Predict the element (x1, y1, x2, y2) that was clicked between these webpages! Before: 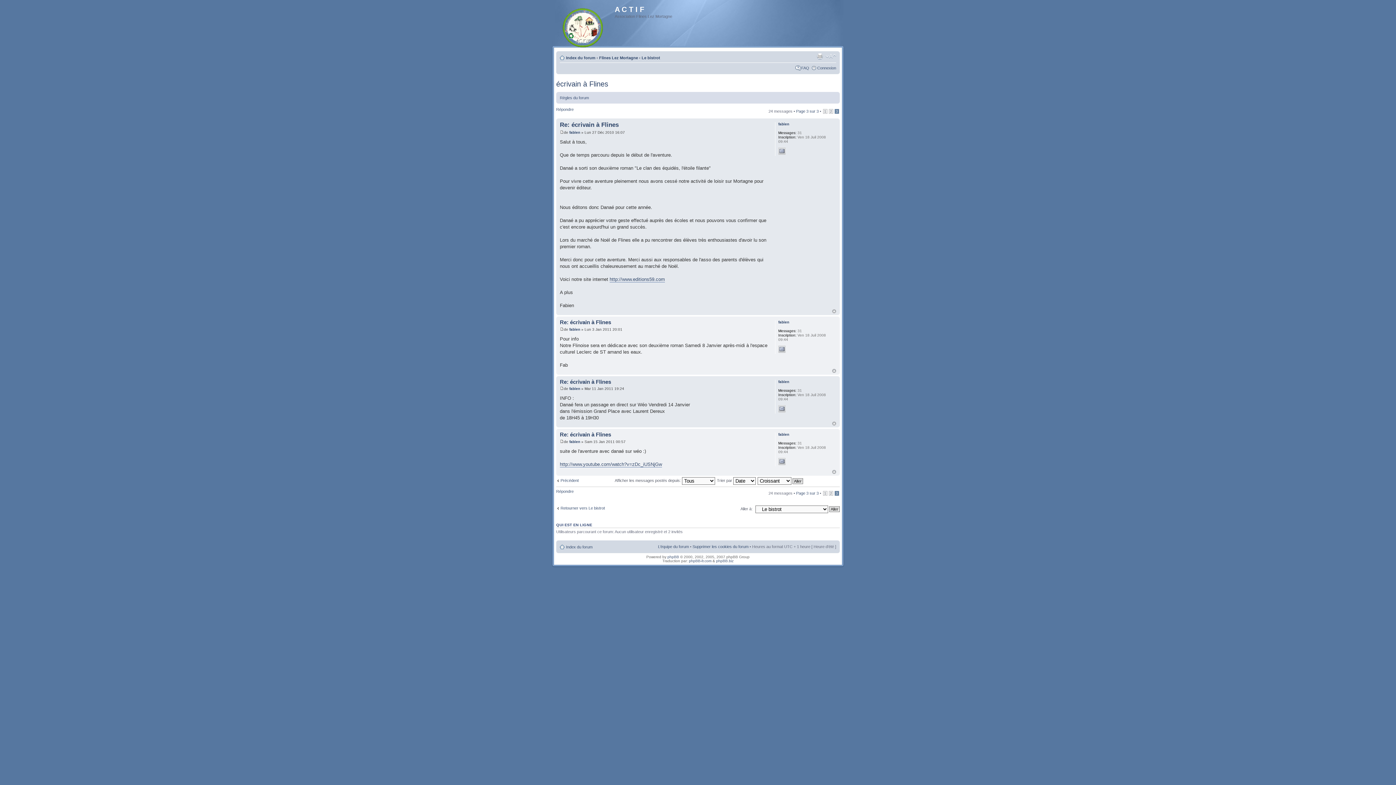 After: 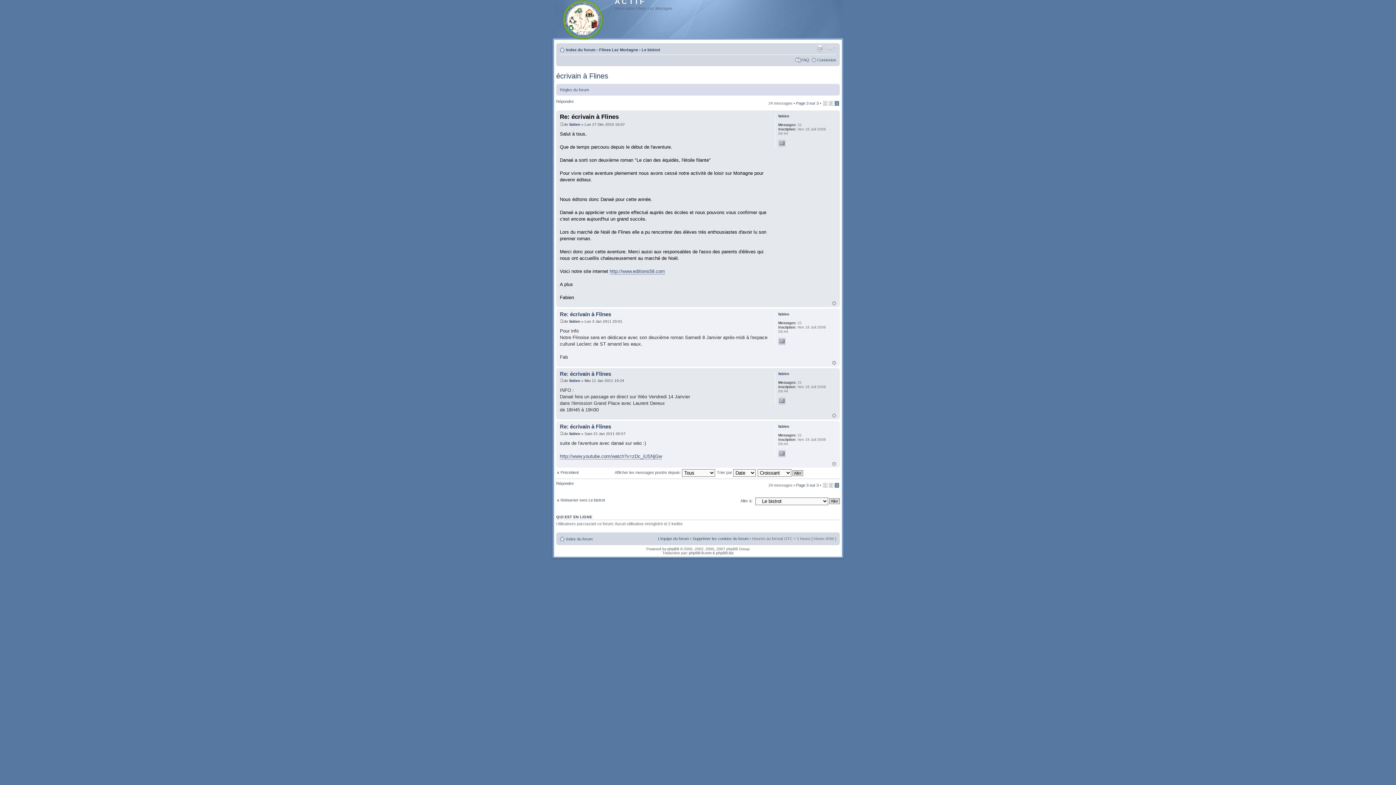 Action: bbox: (560, 121, 618, 128) label: Re: écrivain à Flines